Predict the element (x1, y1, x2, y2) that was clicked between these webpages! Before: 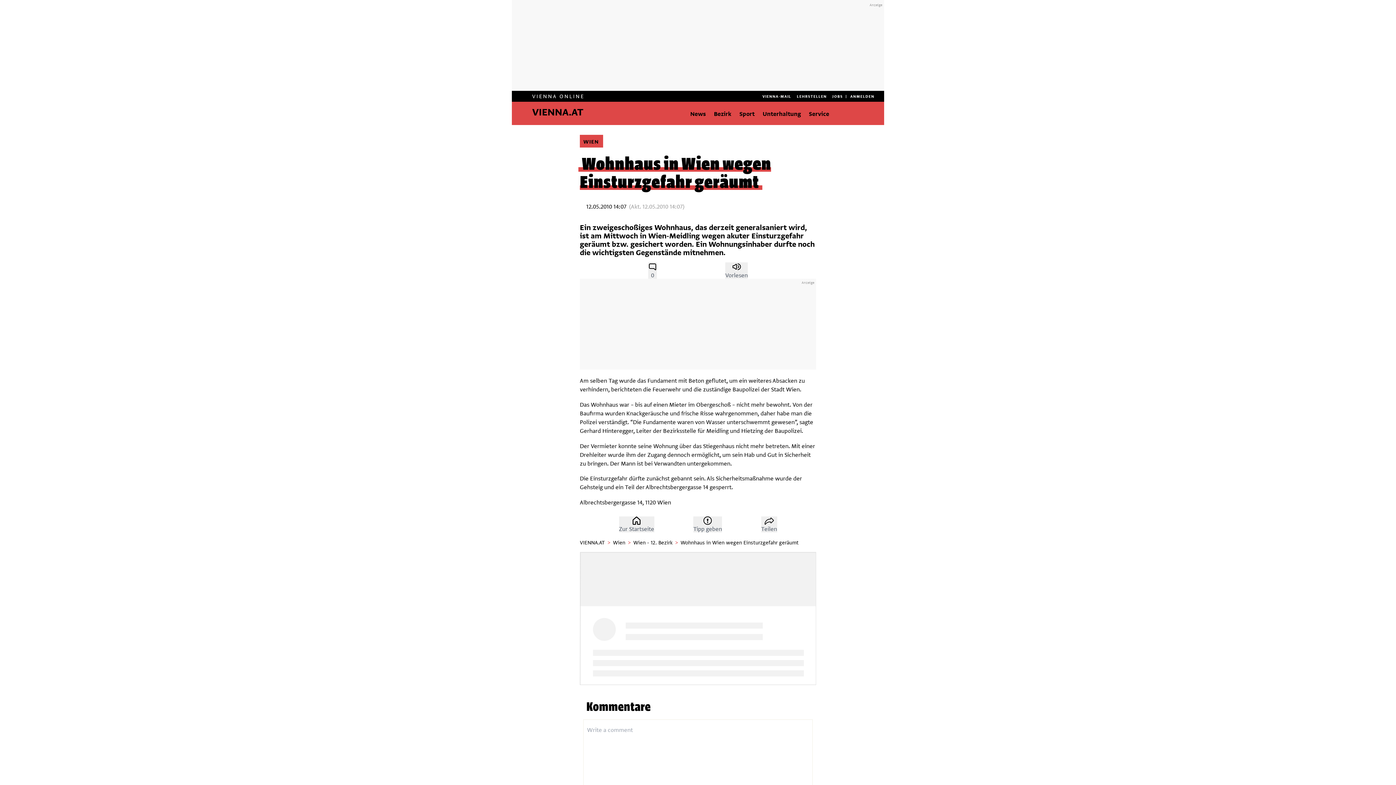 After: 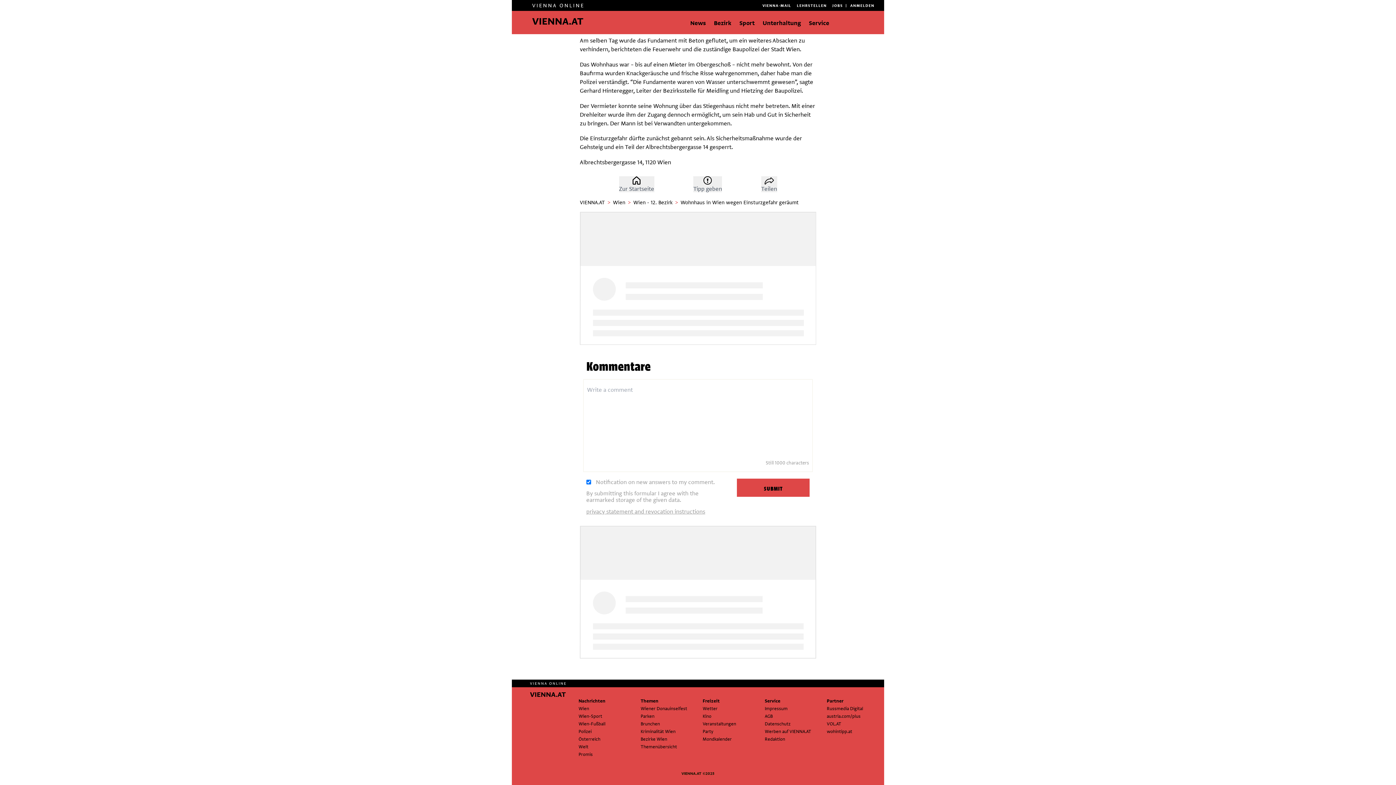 Action: label: 0 bbox: (648, 262, 657, 279)